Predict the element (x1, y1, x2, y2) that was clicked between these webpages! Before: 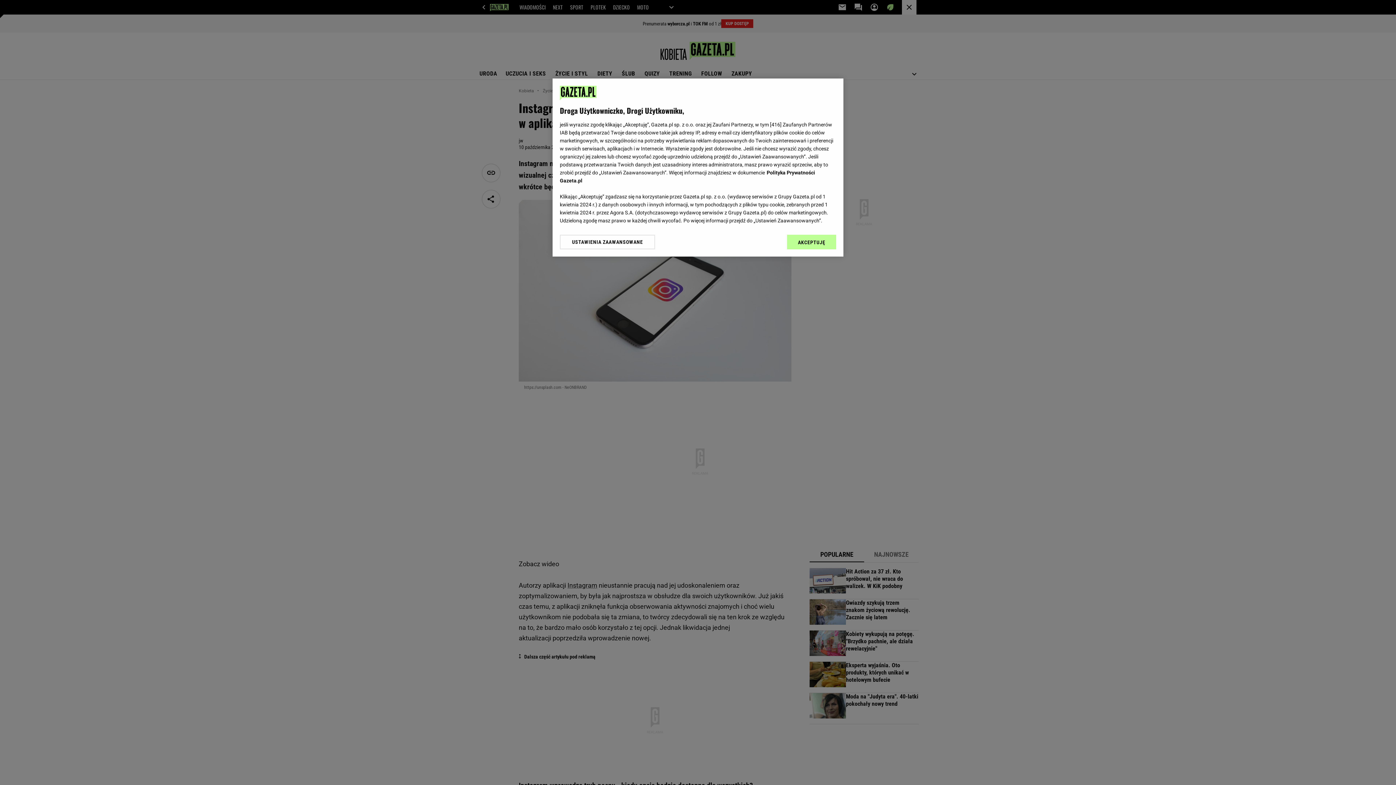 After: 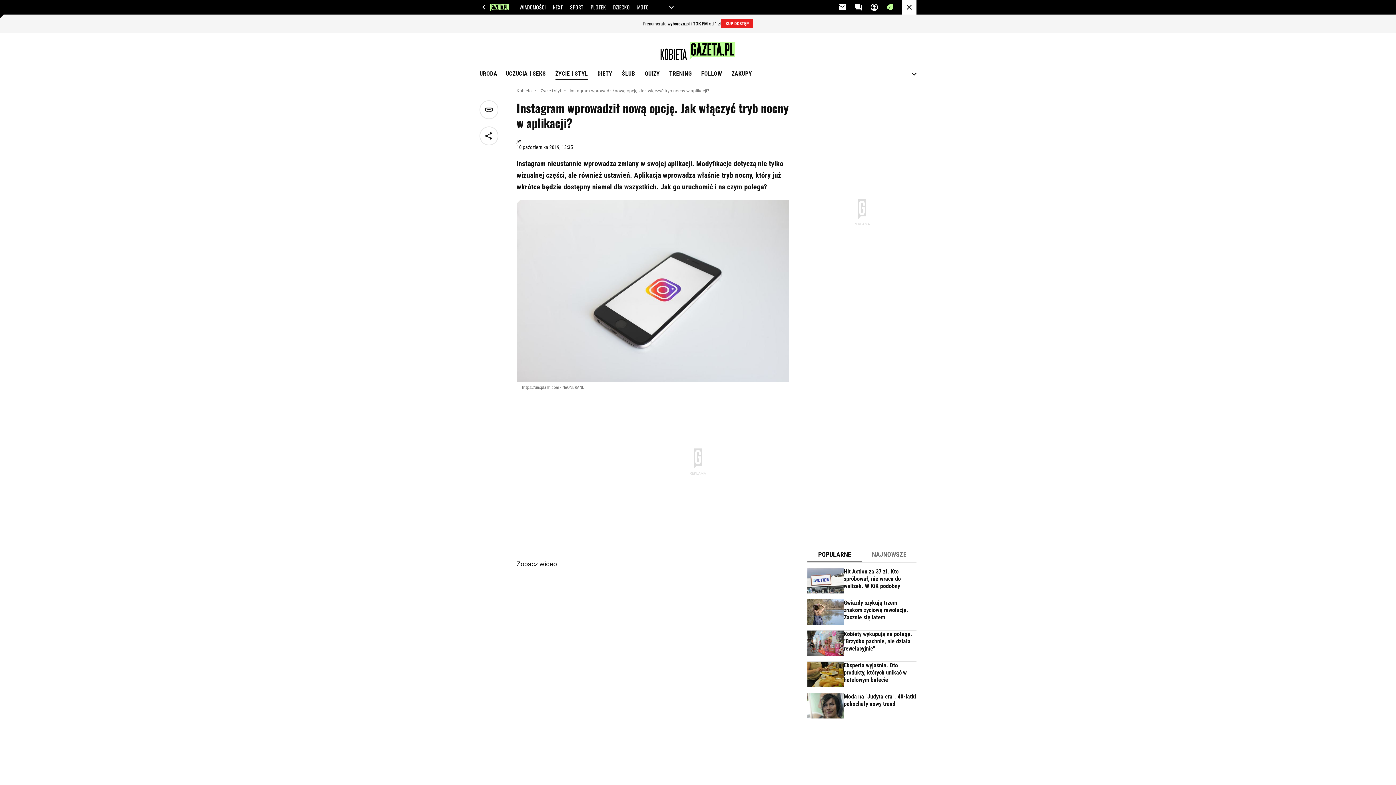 Action: bbox: (787, 234, 836, 249) label: AKCEPTUJĘ